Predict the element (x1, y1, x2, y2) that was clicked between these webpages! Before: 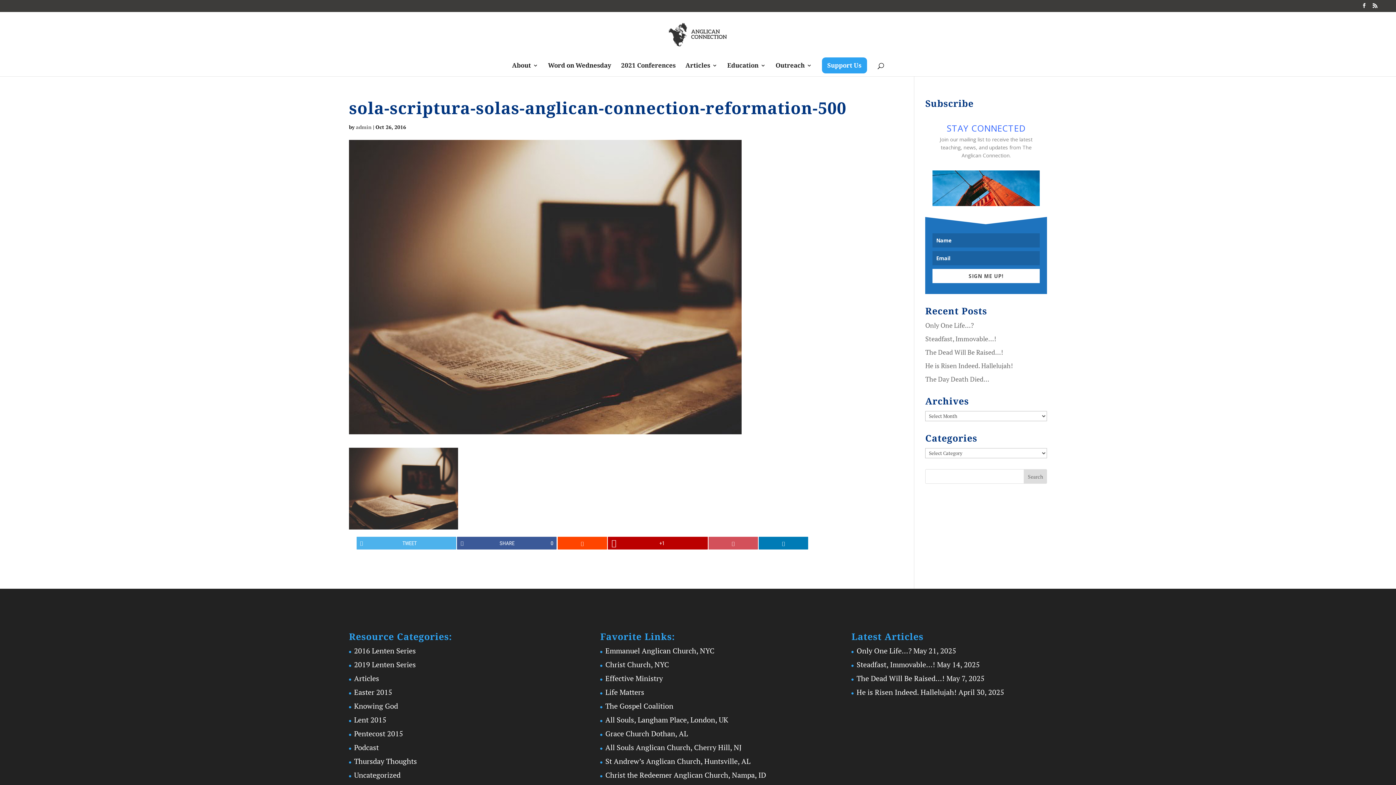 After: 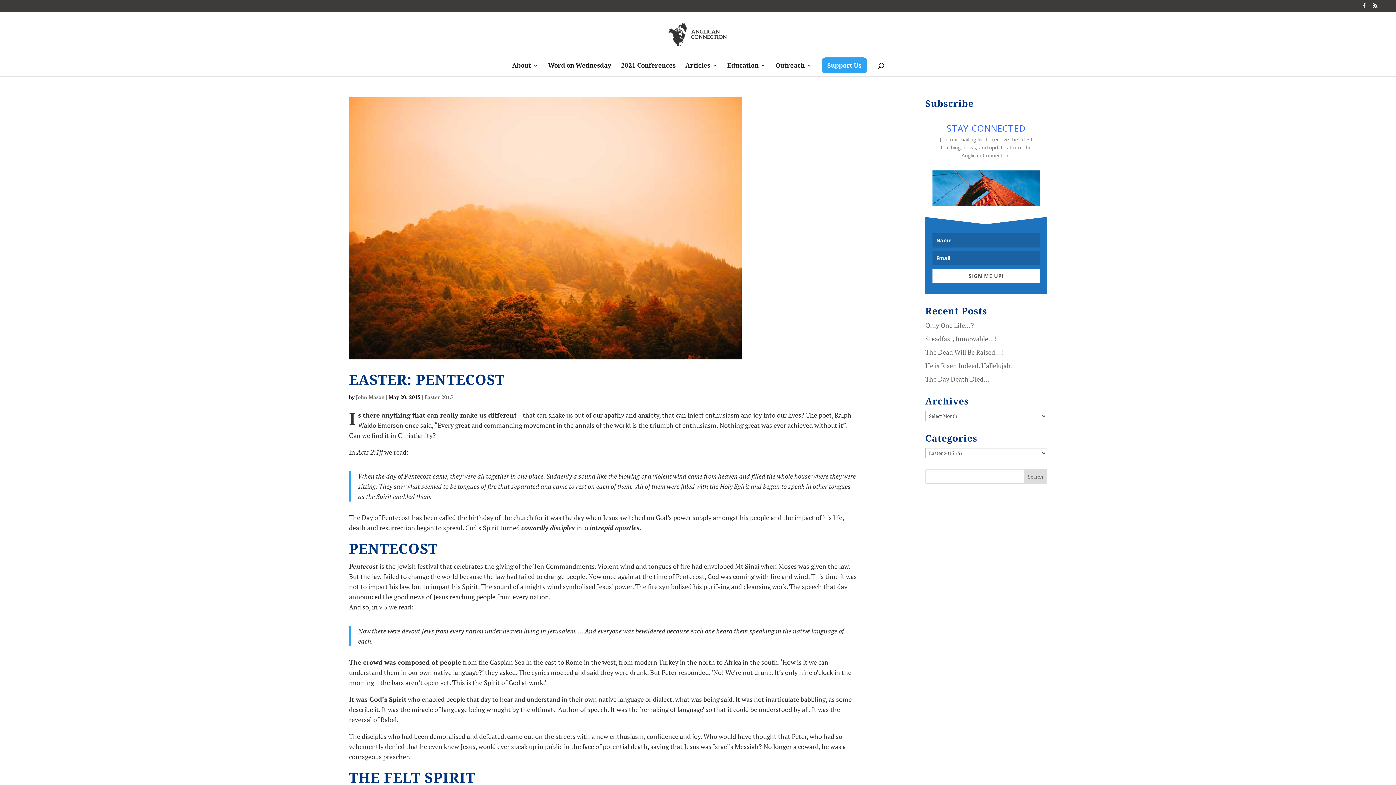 Action: label: Easter 2015 bbox: (354, 687, 392, 697)